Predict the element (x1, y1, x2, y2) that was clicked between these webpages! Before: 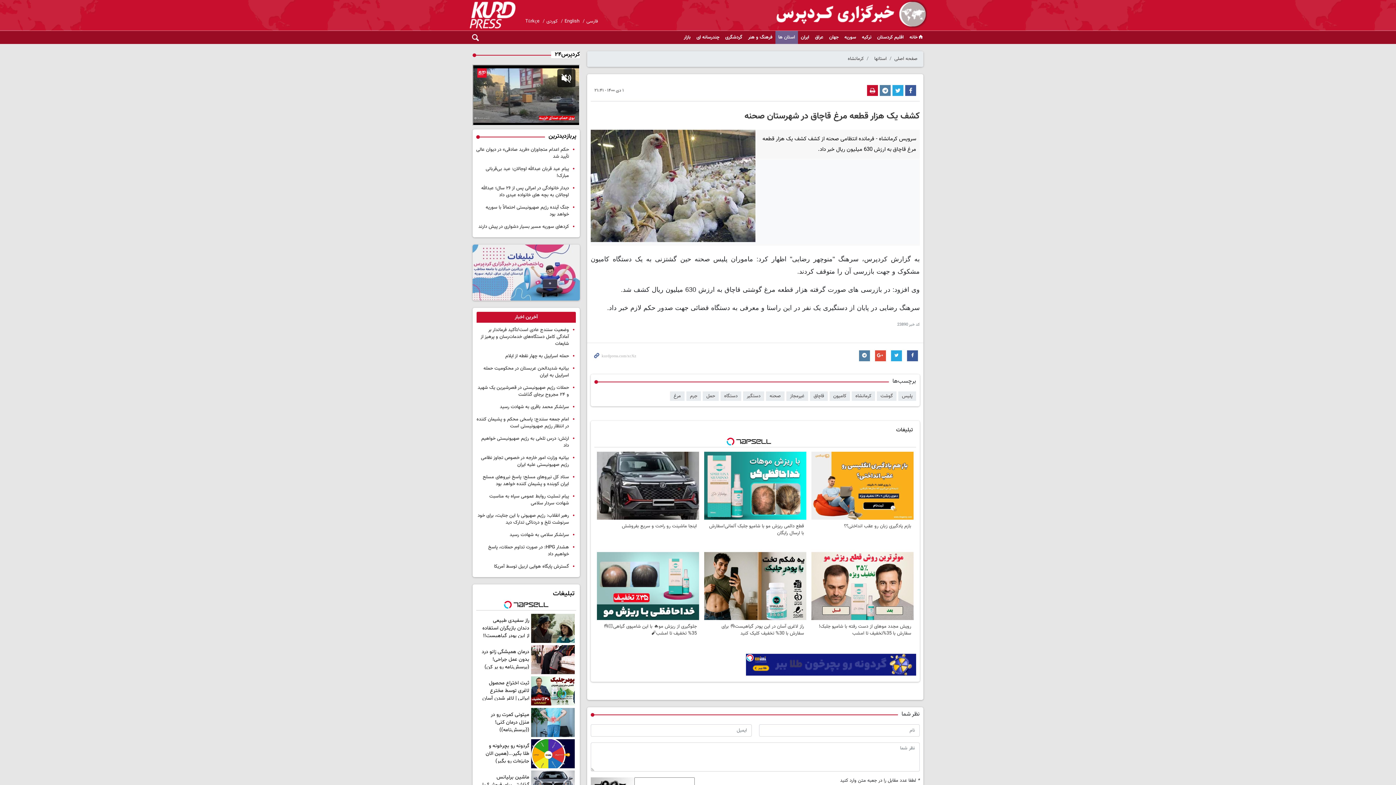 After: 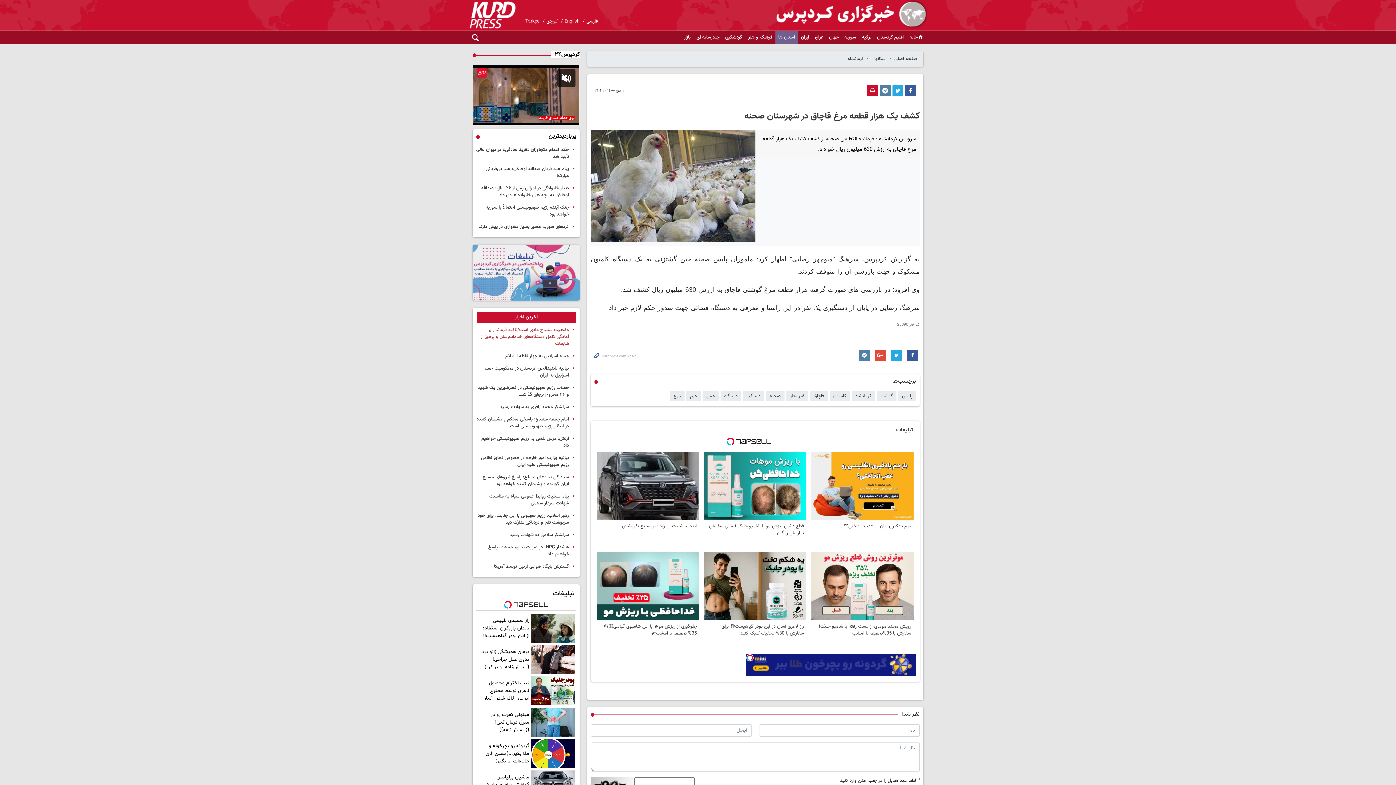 Action: label: وضعیت سنندج عادی است/تأکید فرماندار بر آمادگی کامل دستگاه‌های خدمات‌رسان و پرهیز از شایعات bbox: (480, 326, 569, 347)